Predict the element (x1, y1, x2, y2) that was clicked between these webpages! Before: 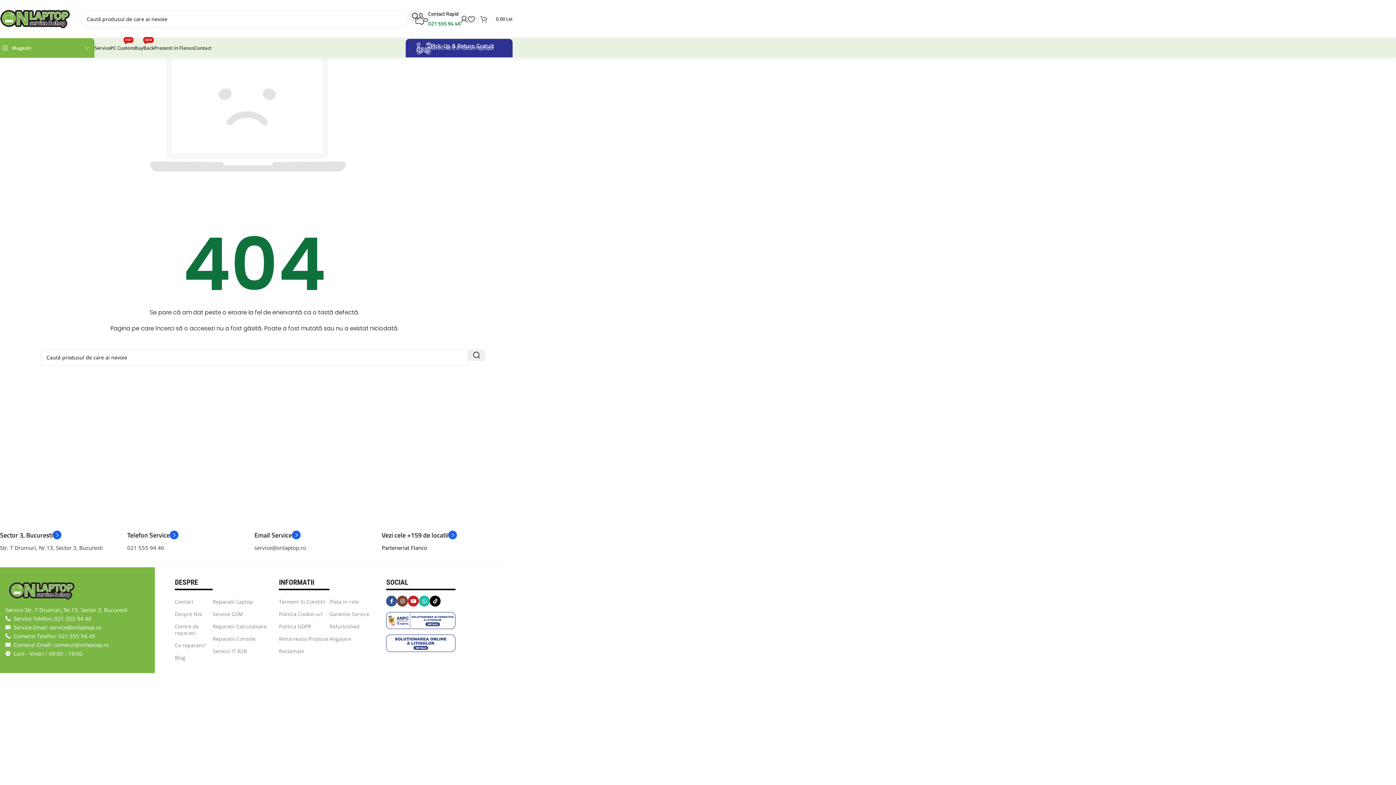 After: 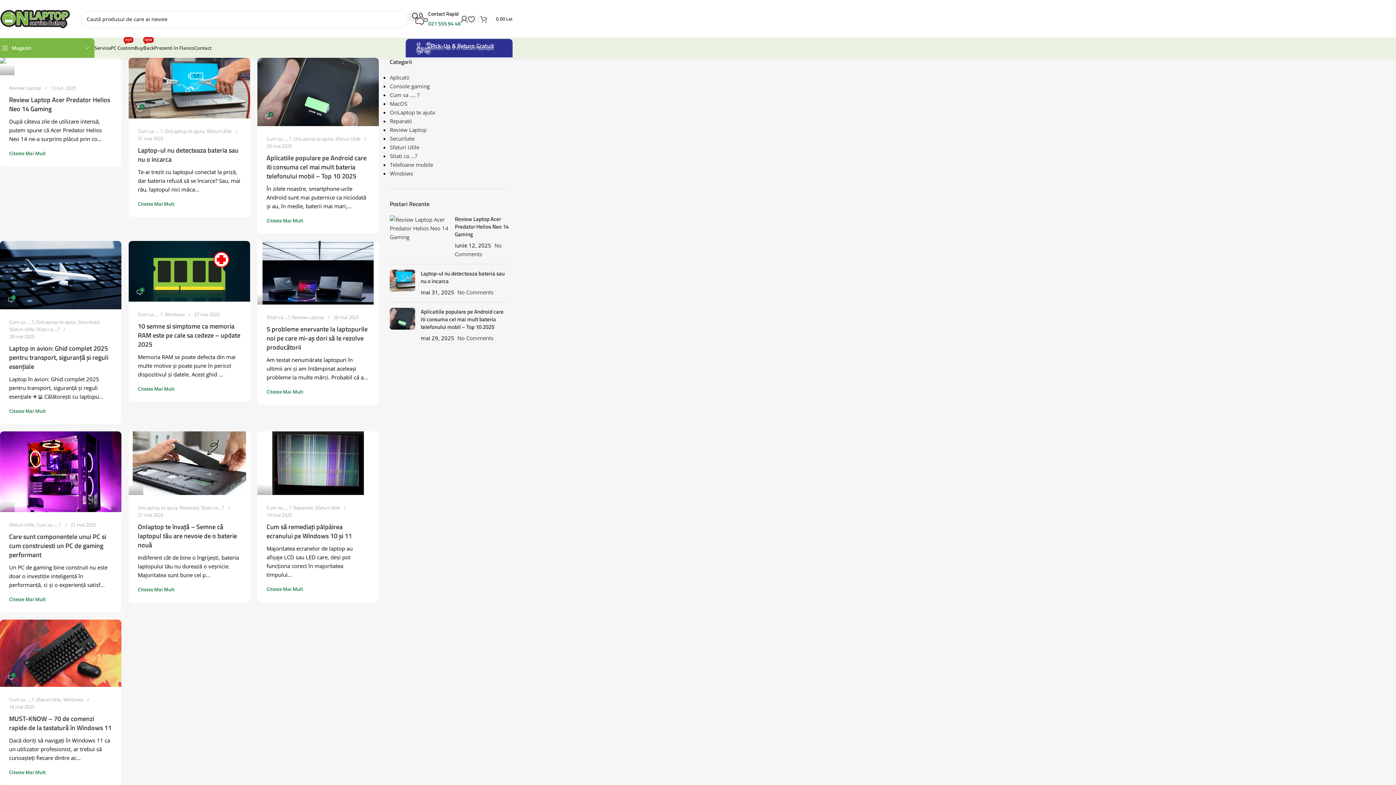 Action: label: Blog bbox: (174, 652, 212, 664)